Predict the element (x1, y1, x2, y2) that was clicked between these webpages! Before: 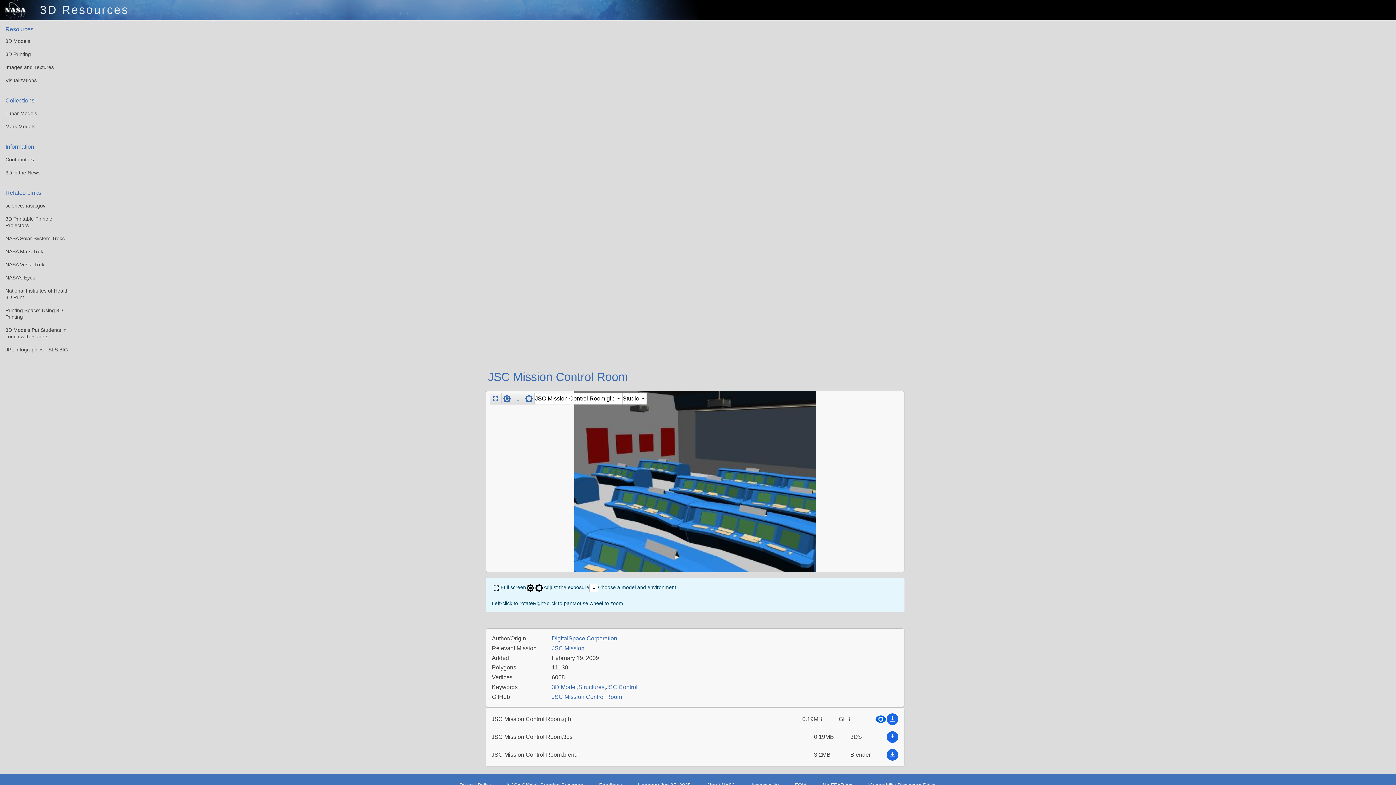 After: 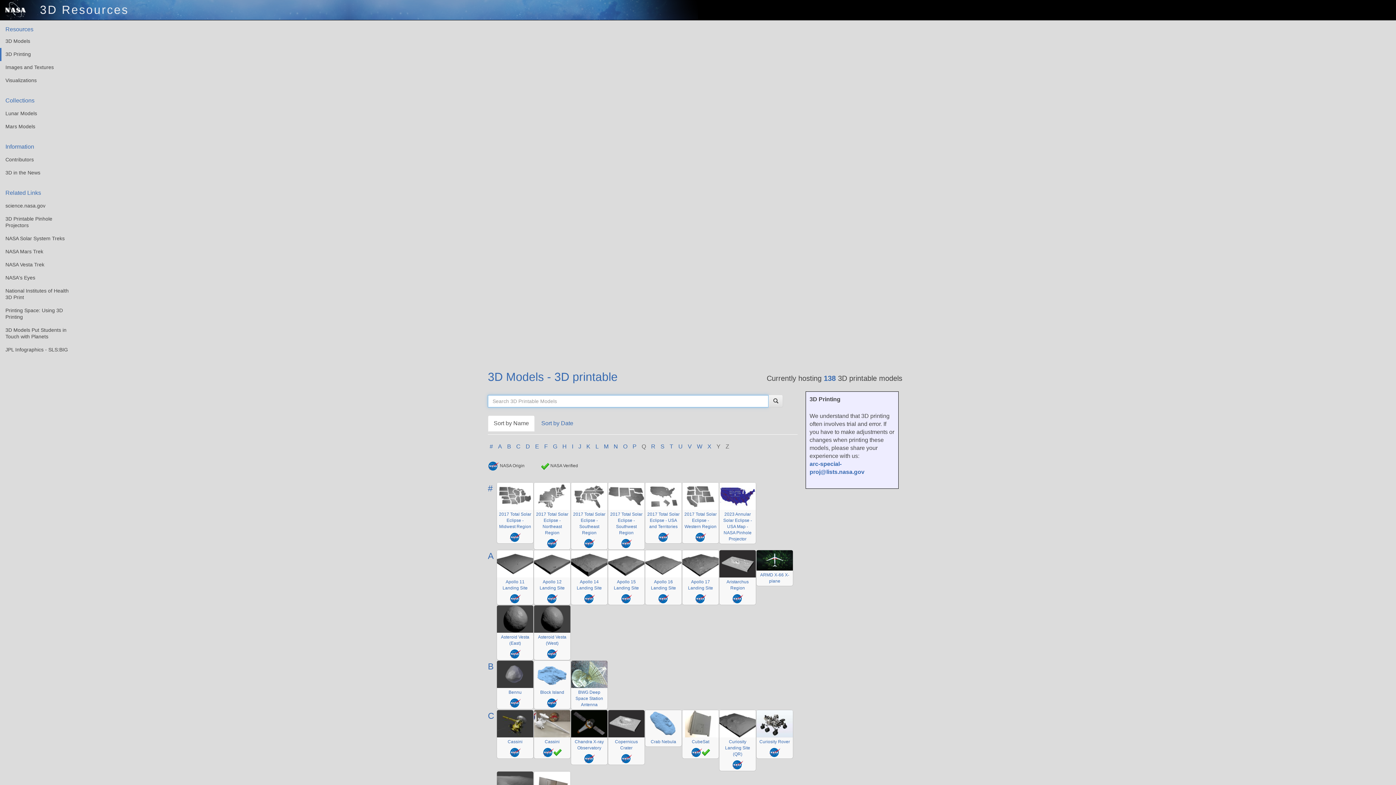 Action: bbox: (0, 48, 76, 61) label: 3D Printing